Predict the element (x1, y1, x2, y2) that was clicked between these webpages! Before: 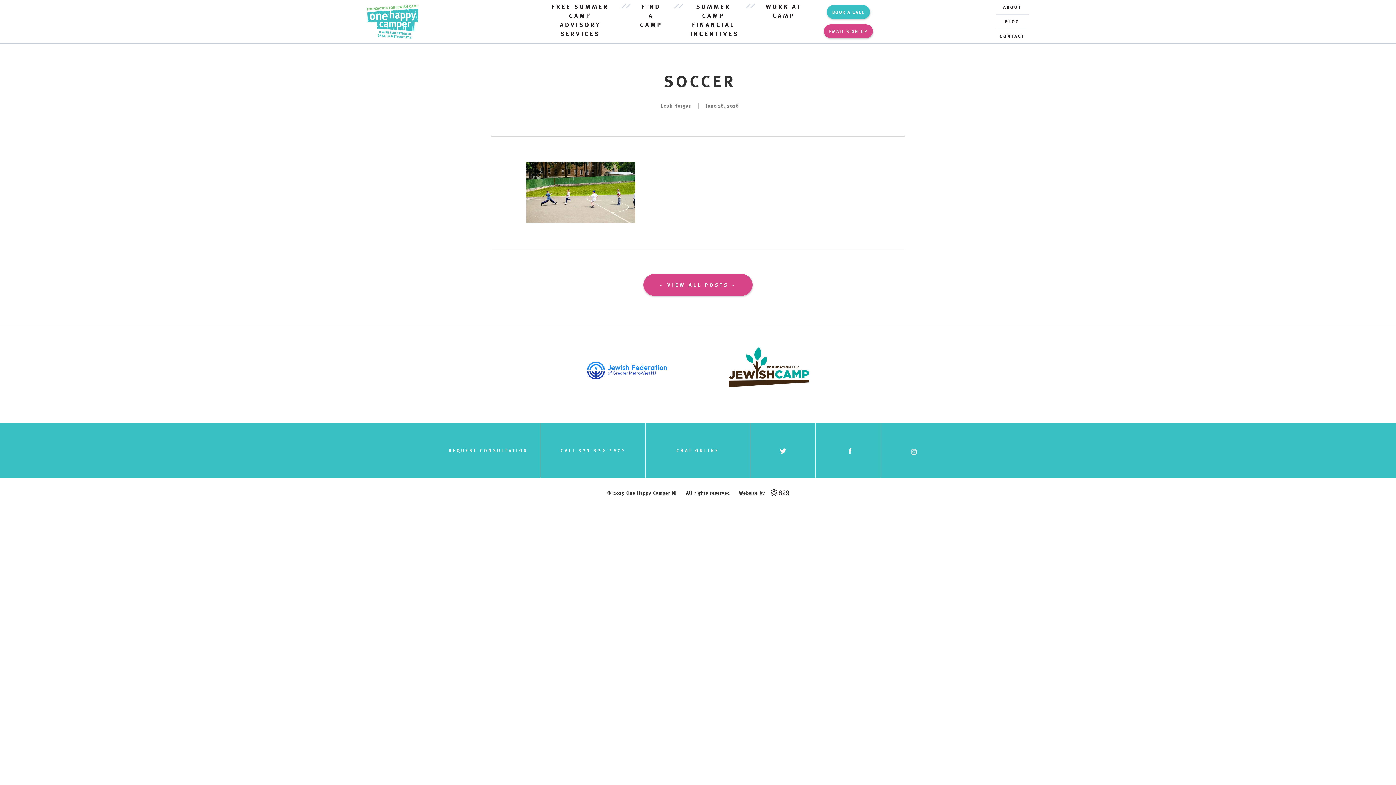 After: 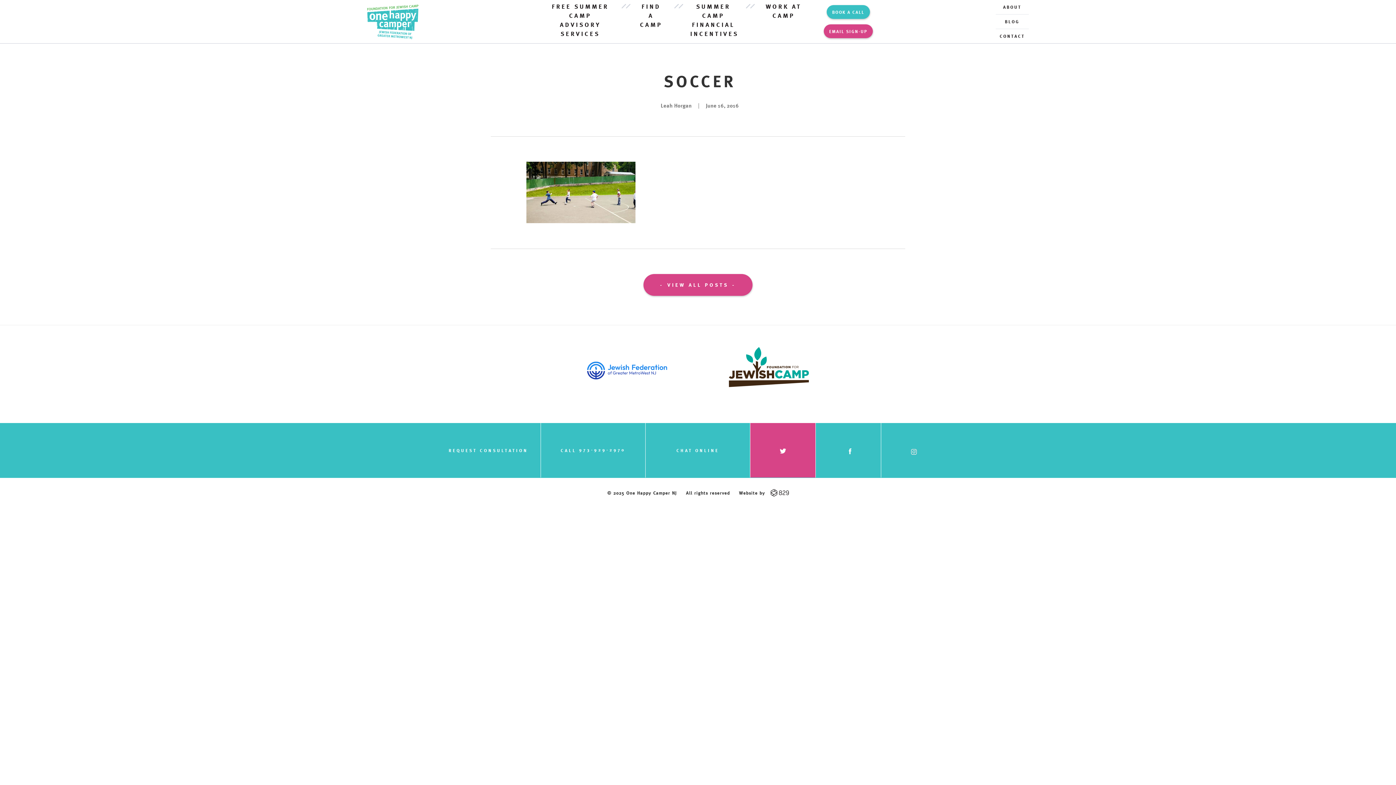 Action: bbox: (750, 423, 815, 476)